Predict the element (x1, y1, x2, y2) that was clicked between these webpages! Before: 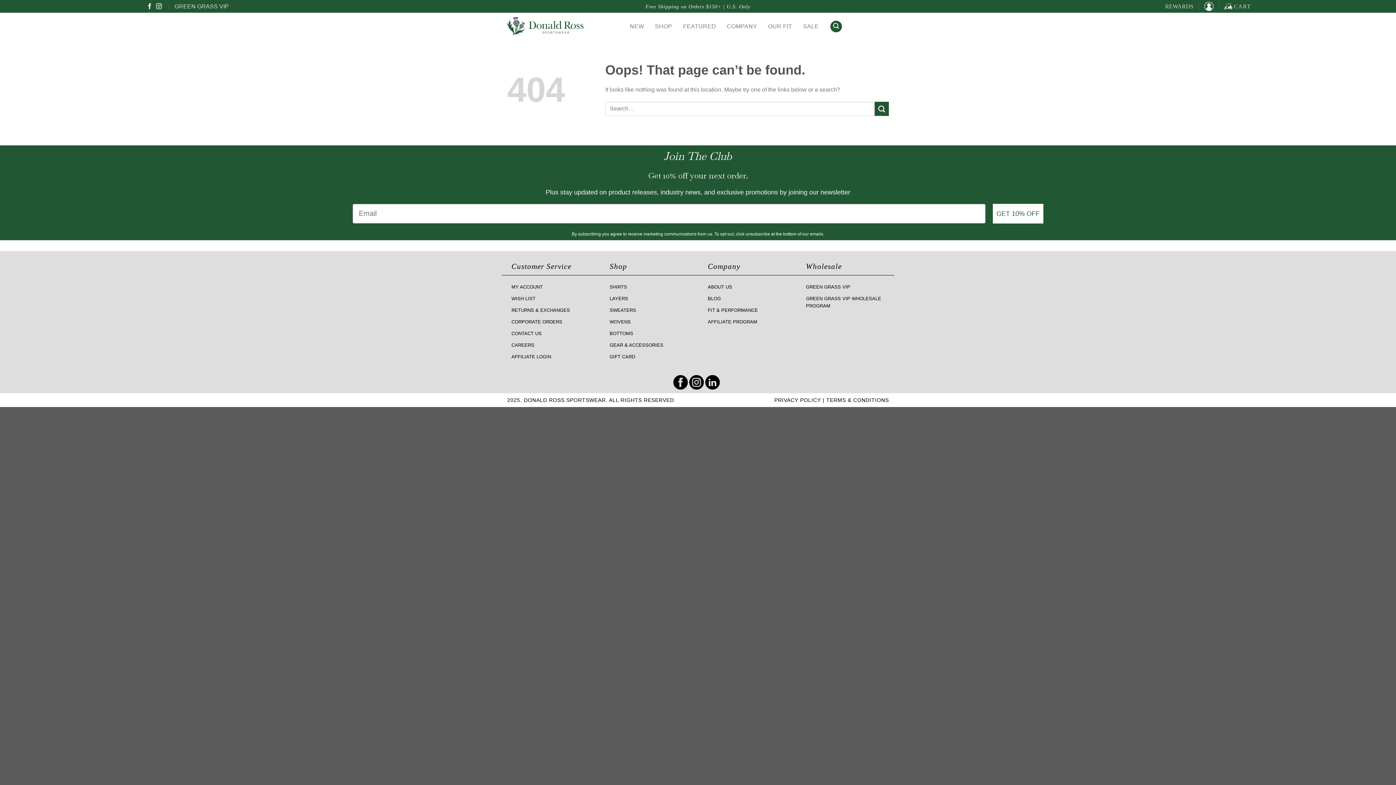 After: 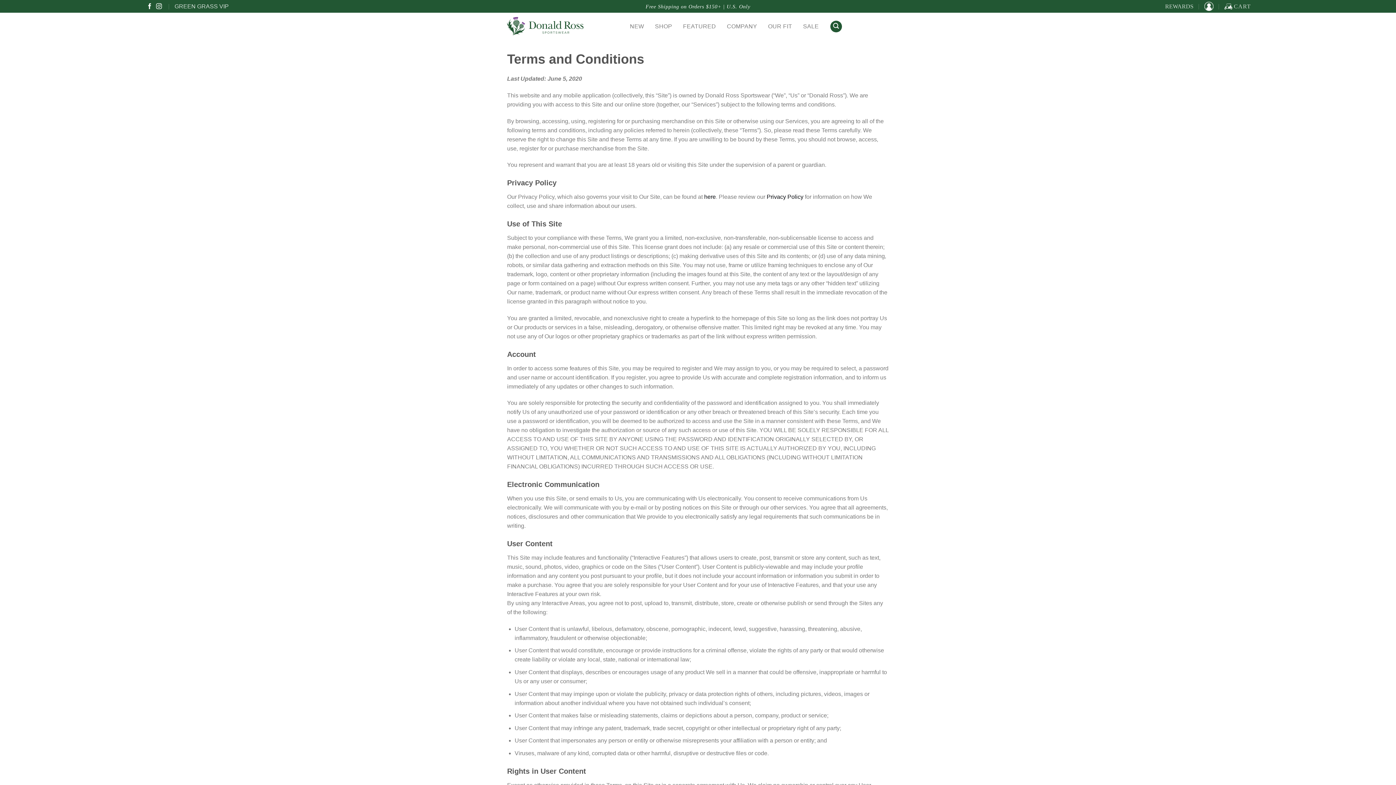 Action: label: TERMS & CONDITIONS bbox: (826, 397, 889, 403)